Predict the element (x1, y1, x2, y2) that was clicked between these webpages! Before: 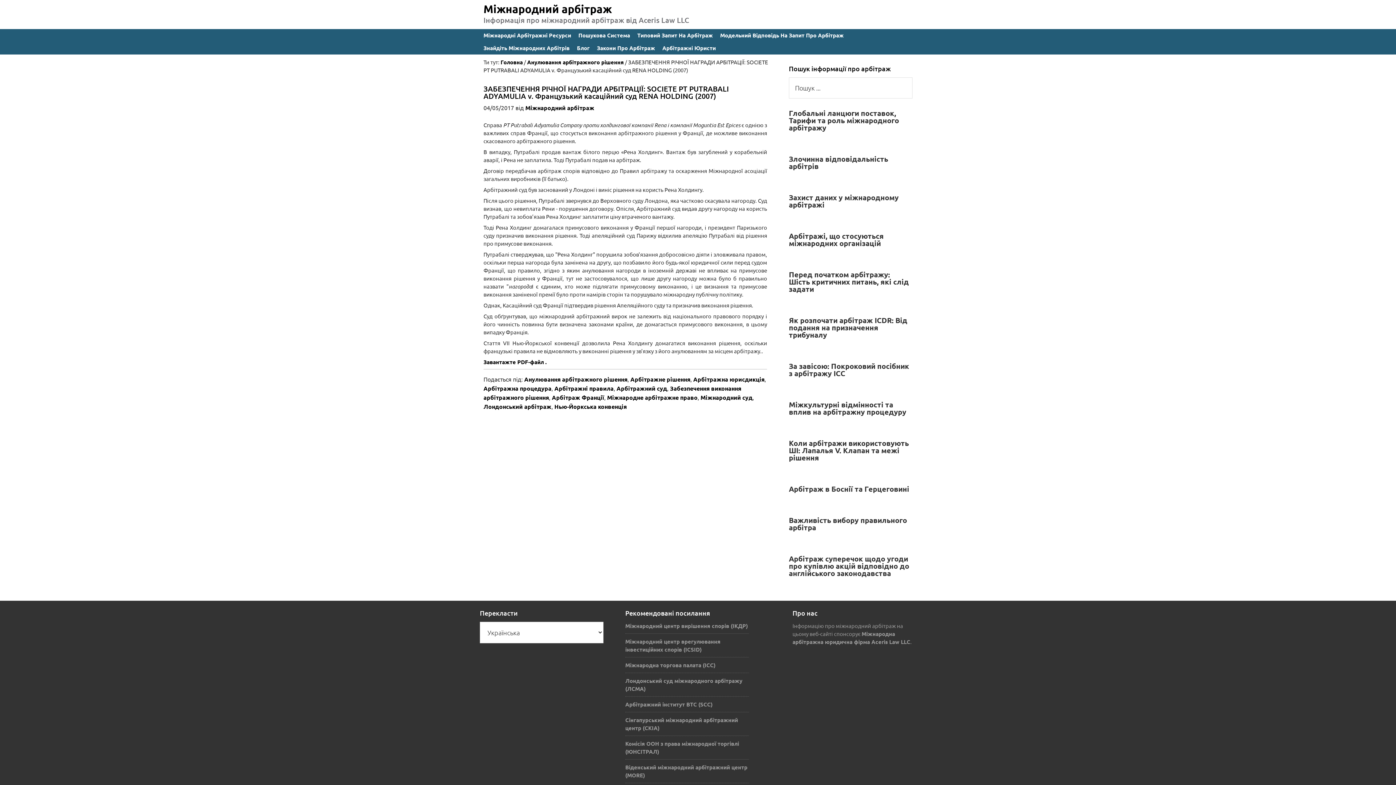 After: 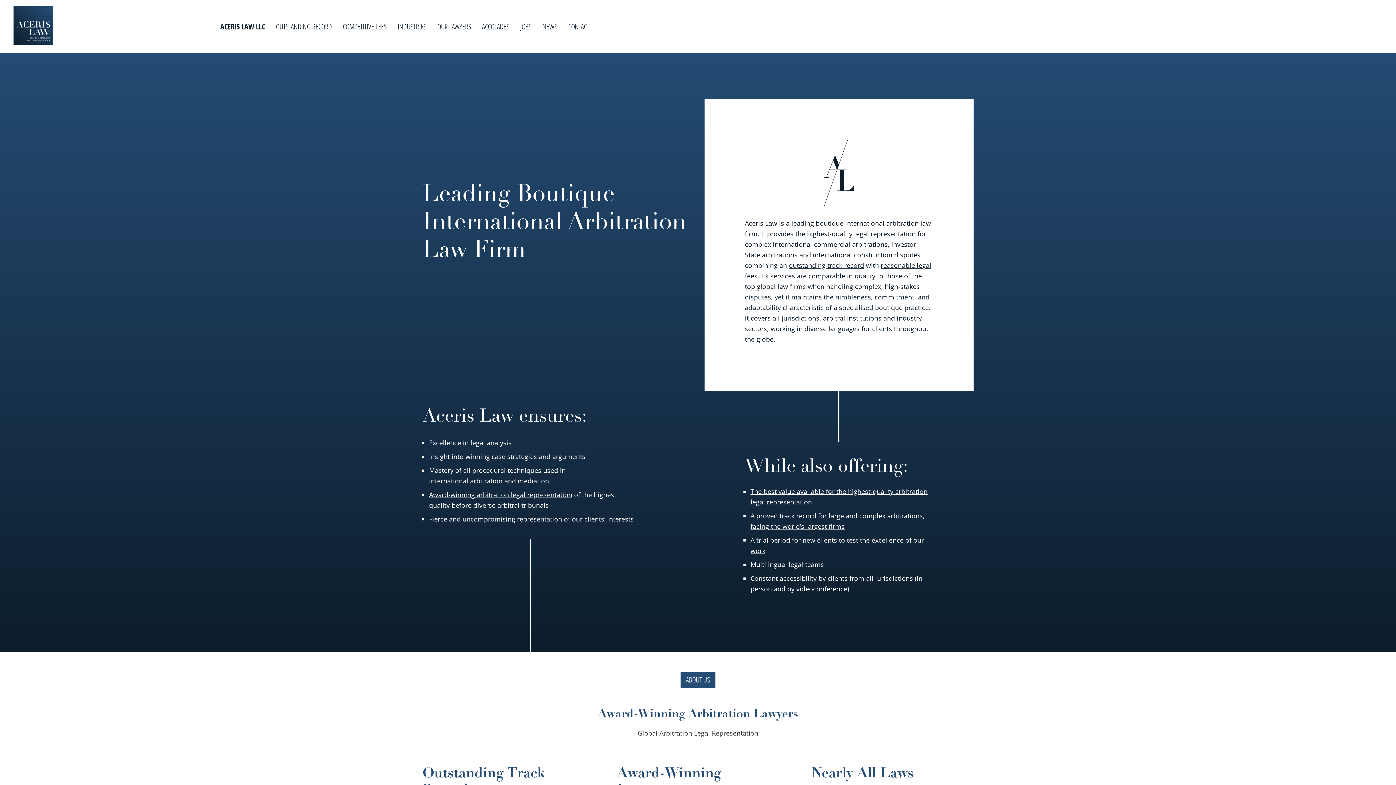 Action: bbox: (658, 41, 719, 54) label: Арбітражні Юристи